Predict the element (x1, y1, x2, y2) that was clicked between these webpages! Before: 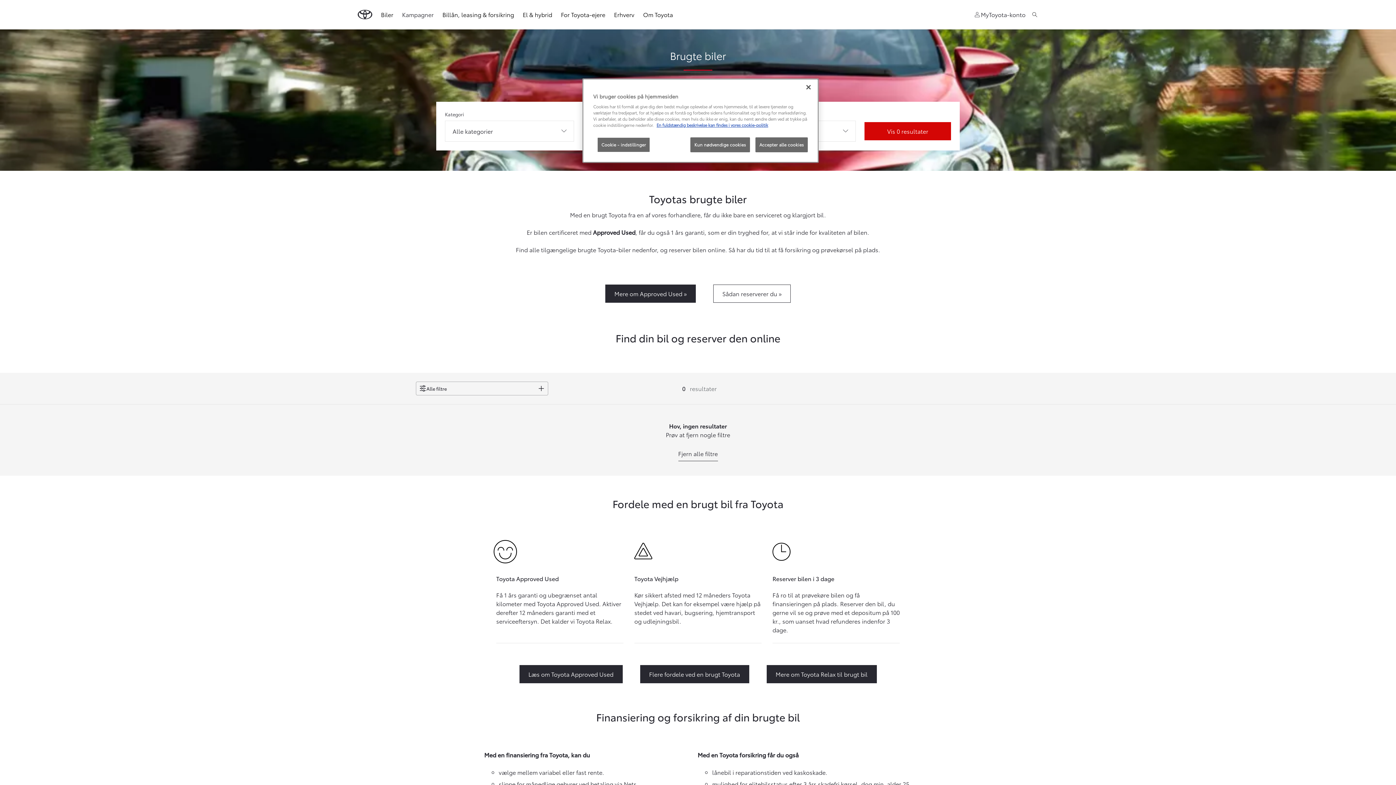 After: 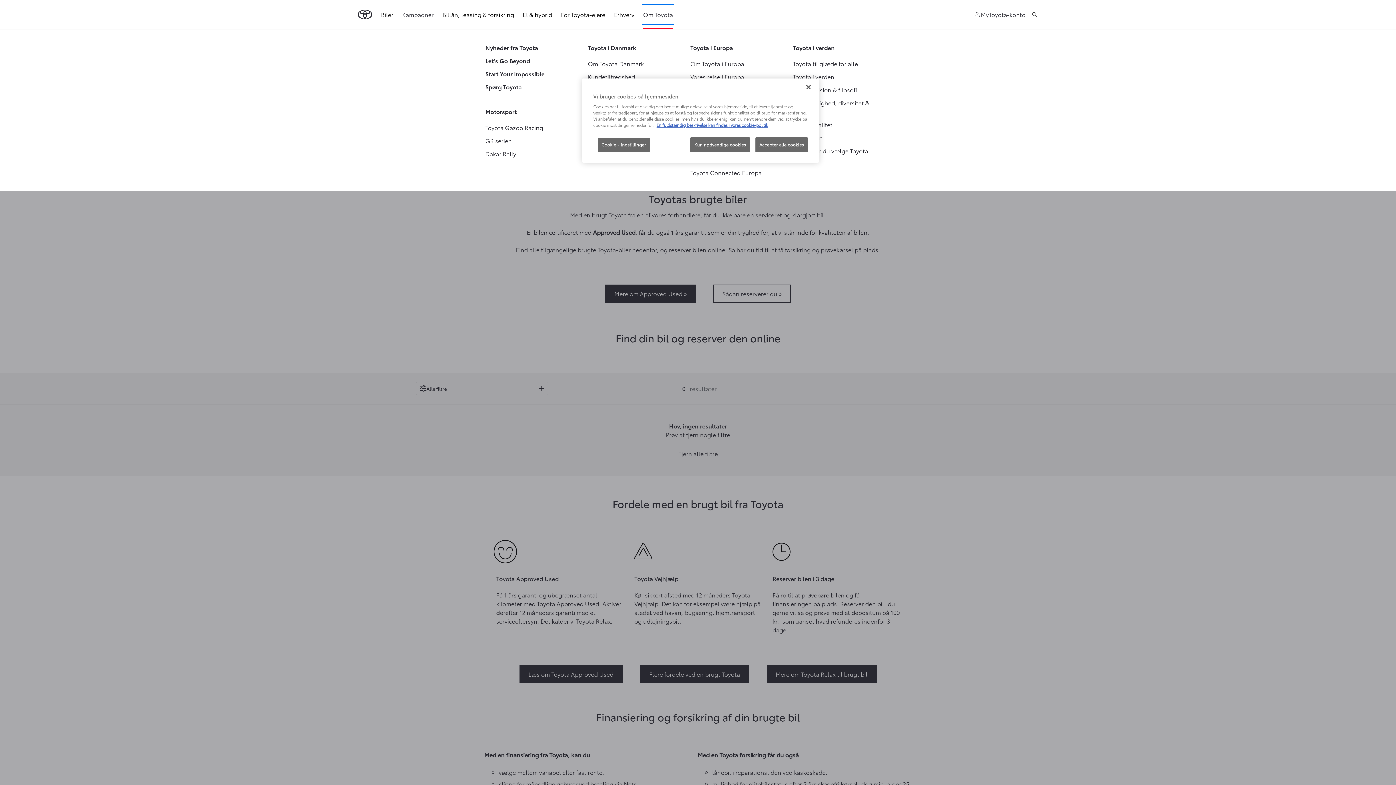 Action: bbox: (643, 5, 673, 23) label: Om Toyota